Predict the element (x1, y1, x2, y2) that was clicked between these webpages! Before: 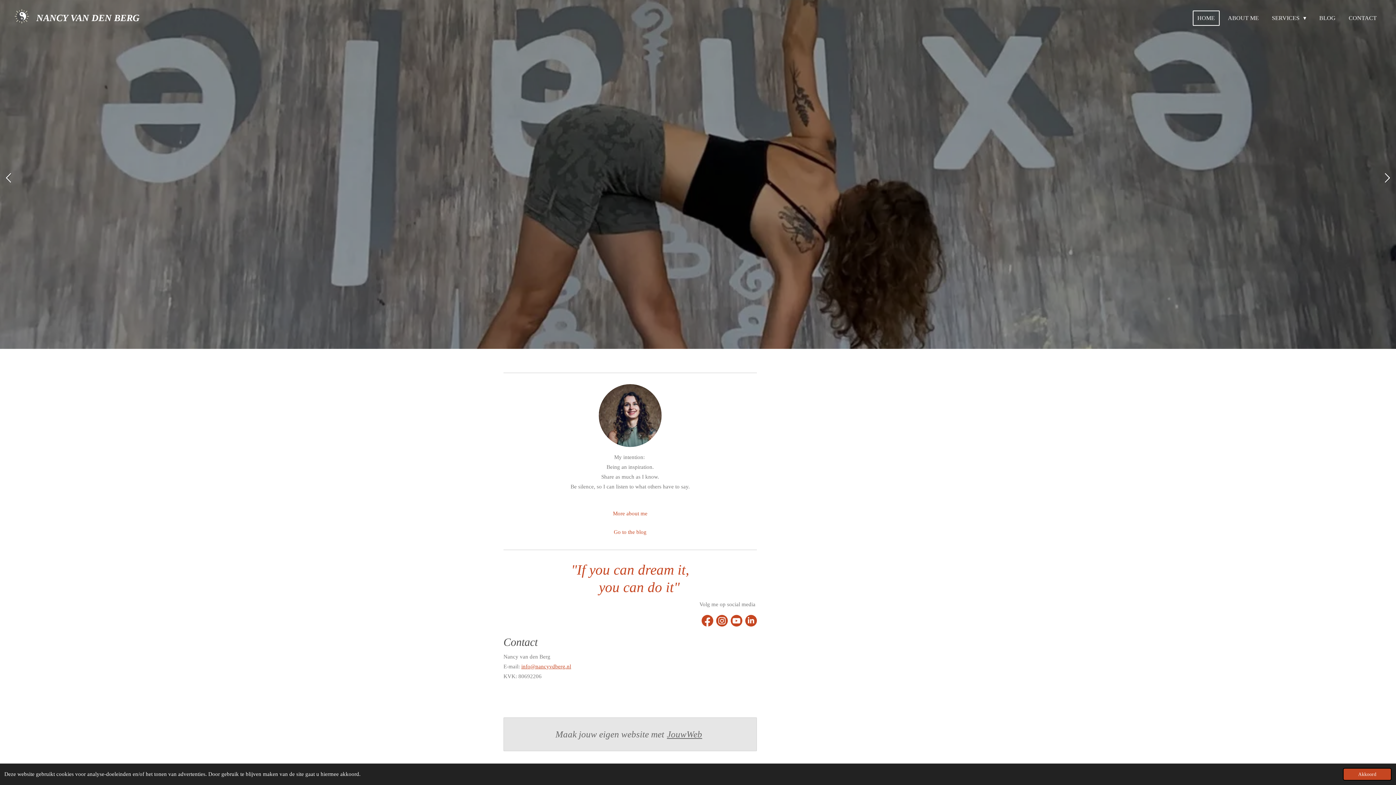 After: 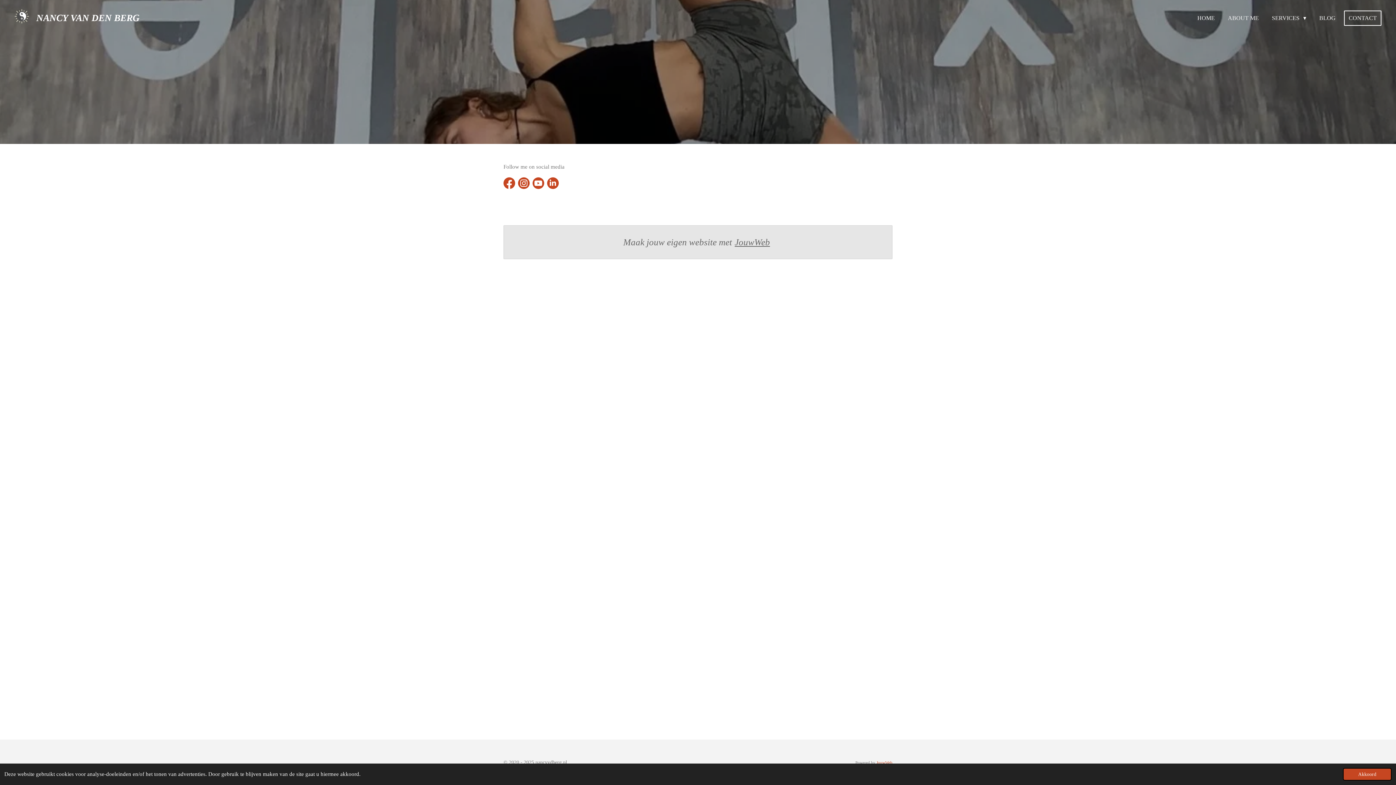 Action: label: CONTACT bbox: (1344, 10, 1381, 25)